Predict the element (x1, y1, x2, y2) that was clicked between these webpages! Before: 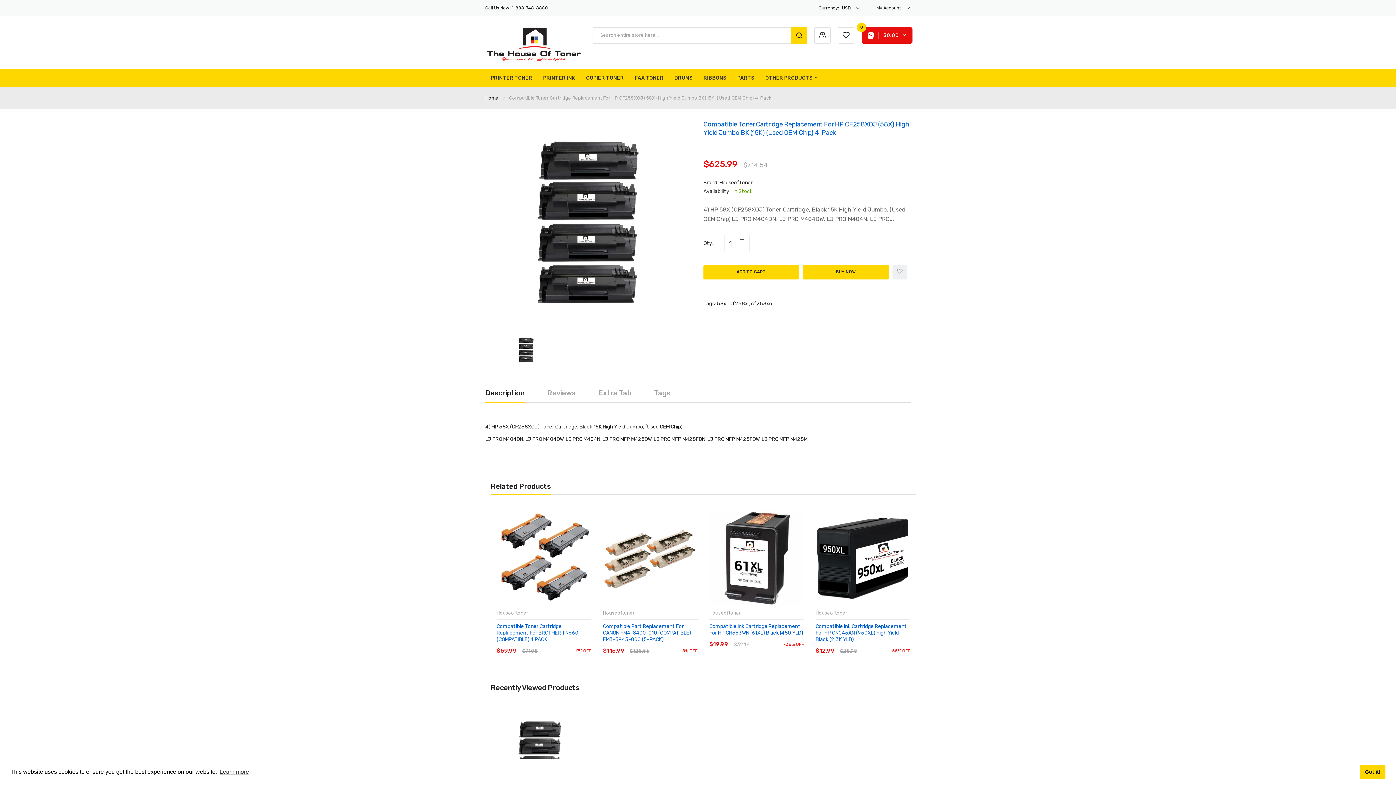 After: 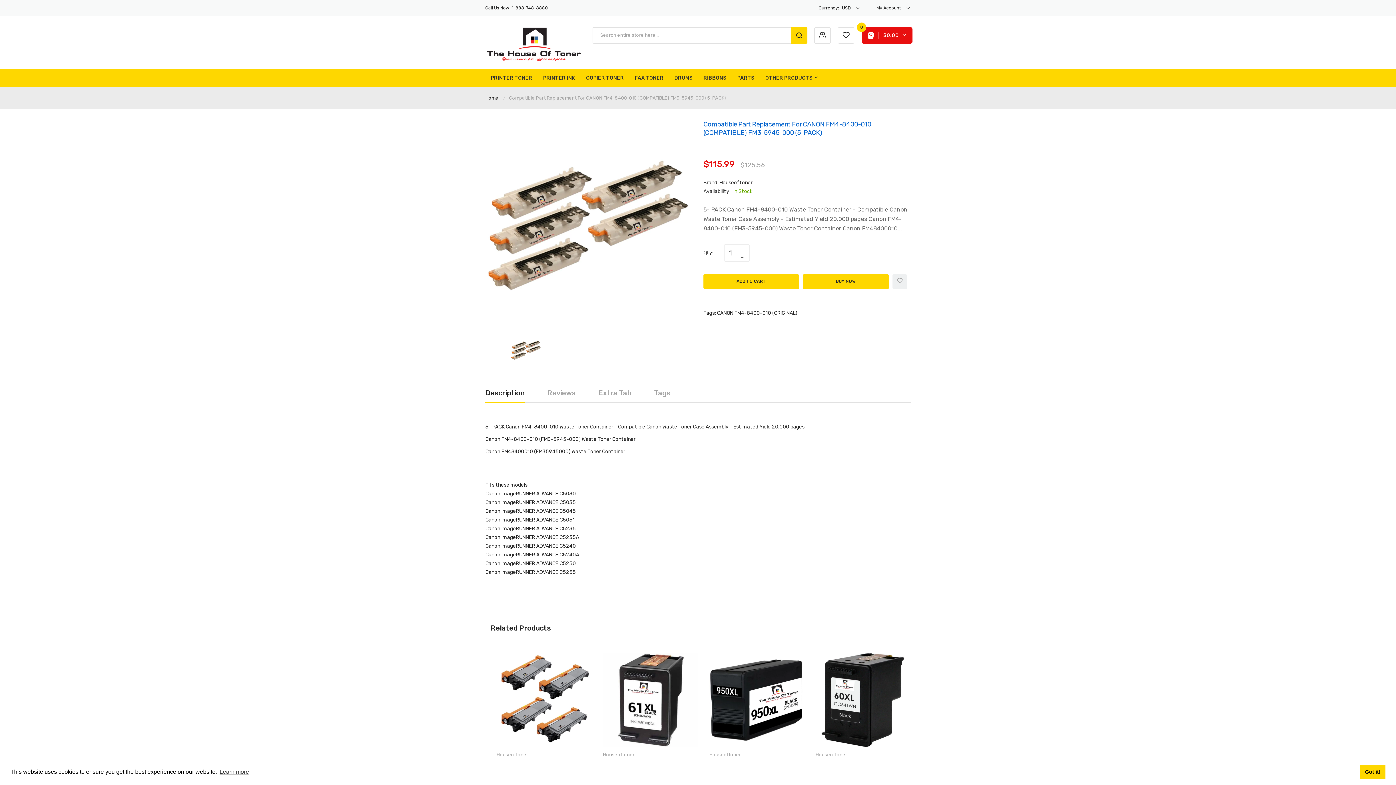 Action: bbox: (603, 511, 697, 605)